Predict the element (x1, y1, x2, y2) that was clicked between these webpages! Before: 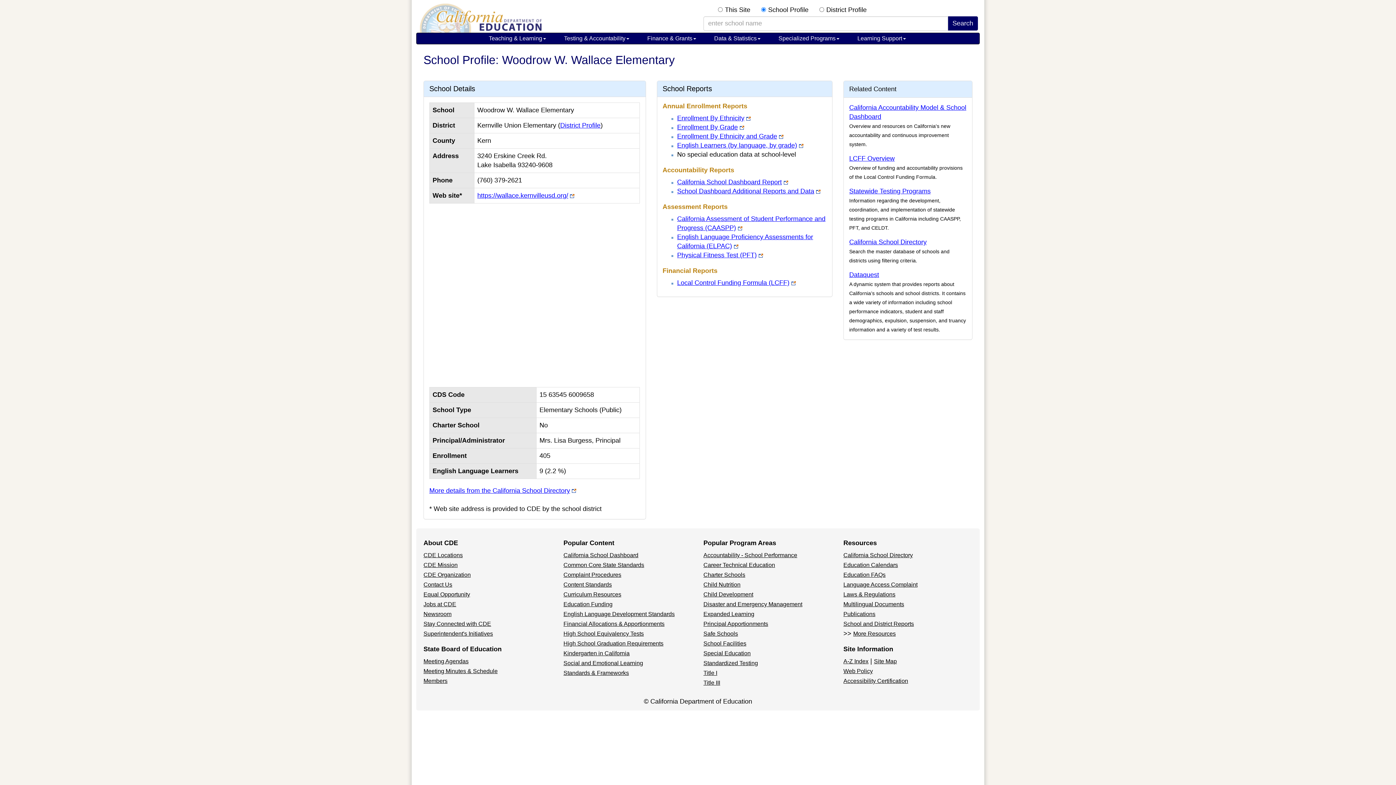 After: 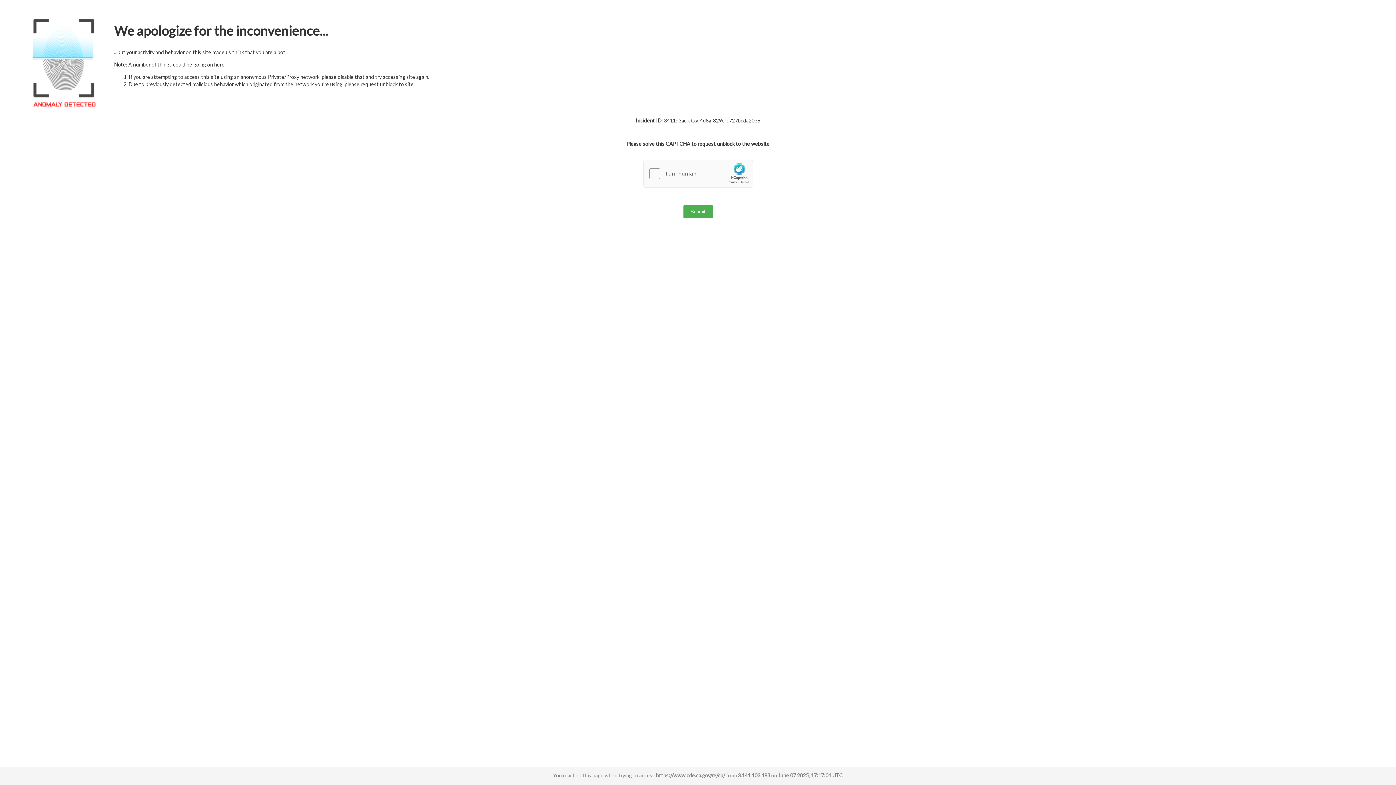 Action: bbox: (563, 571, 621, 578) label: Complaint Procedures